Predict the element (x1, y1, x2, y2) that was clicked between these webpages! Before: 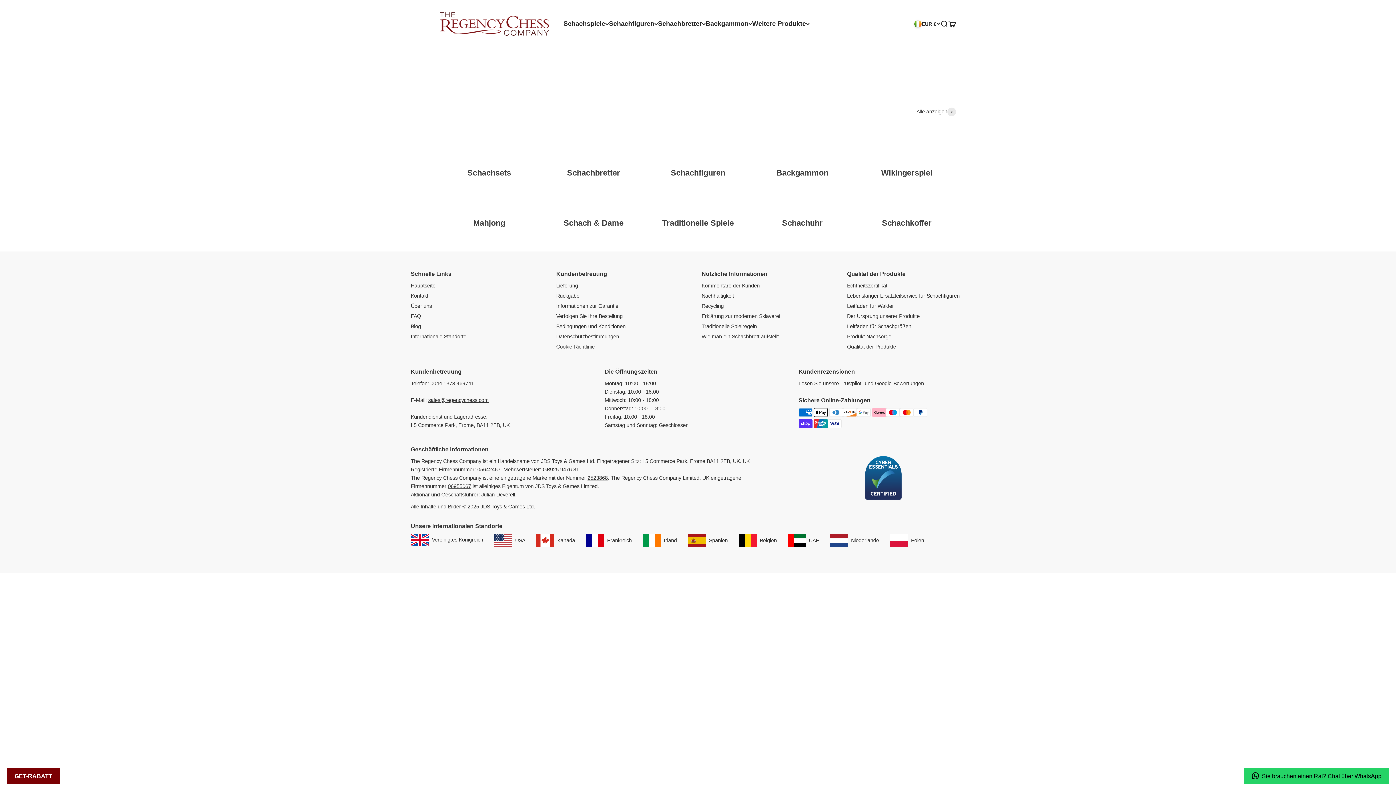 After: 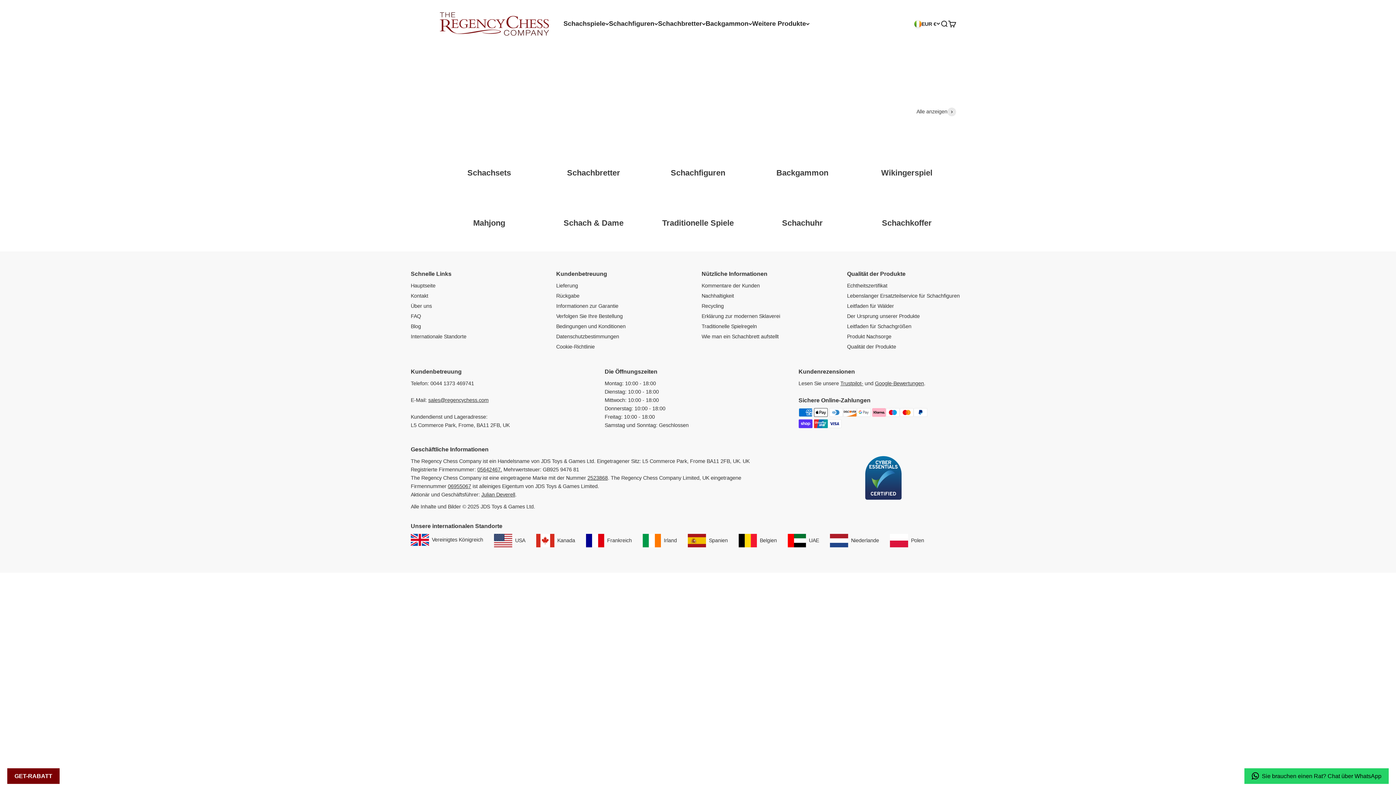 Action: bbox: (738, 534, 760, 547) label: Regency Chess Belgium  Website